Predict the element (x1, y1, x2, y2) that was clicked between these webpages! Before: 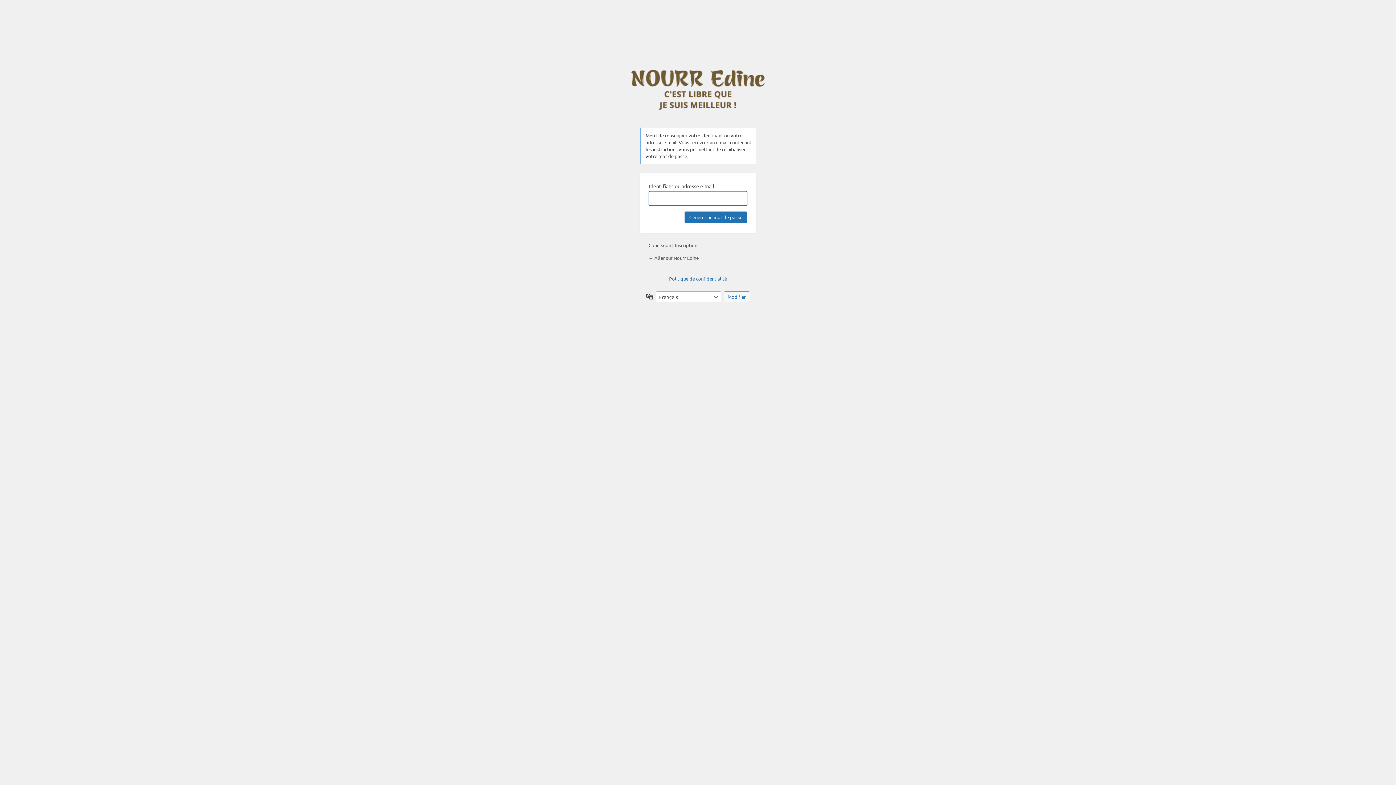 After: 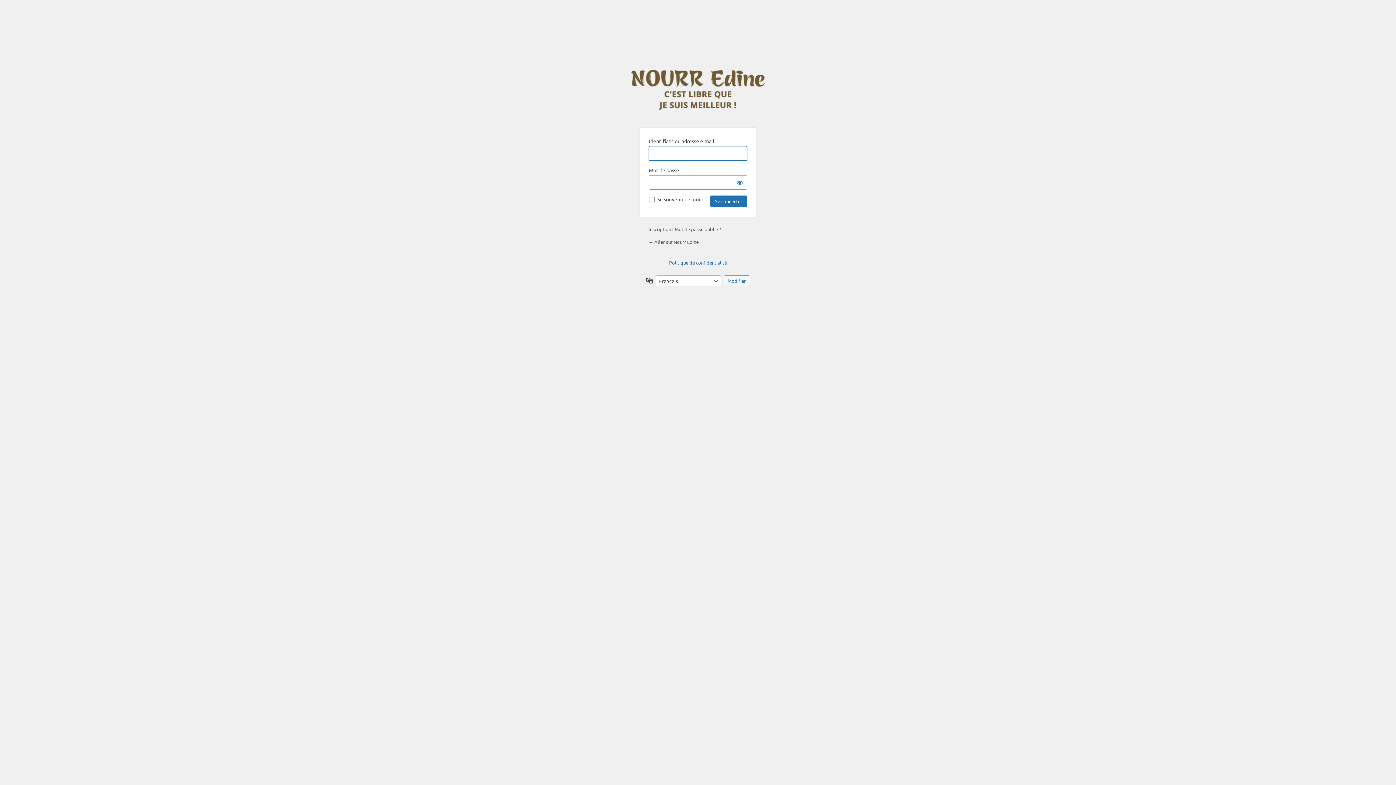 Action: bbox: (648, 242, 671, 248) label: Connexion